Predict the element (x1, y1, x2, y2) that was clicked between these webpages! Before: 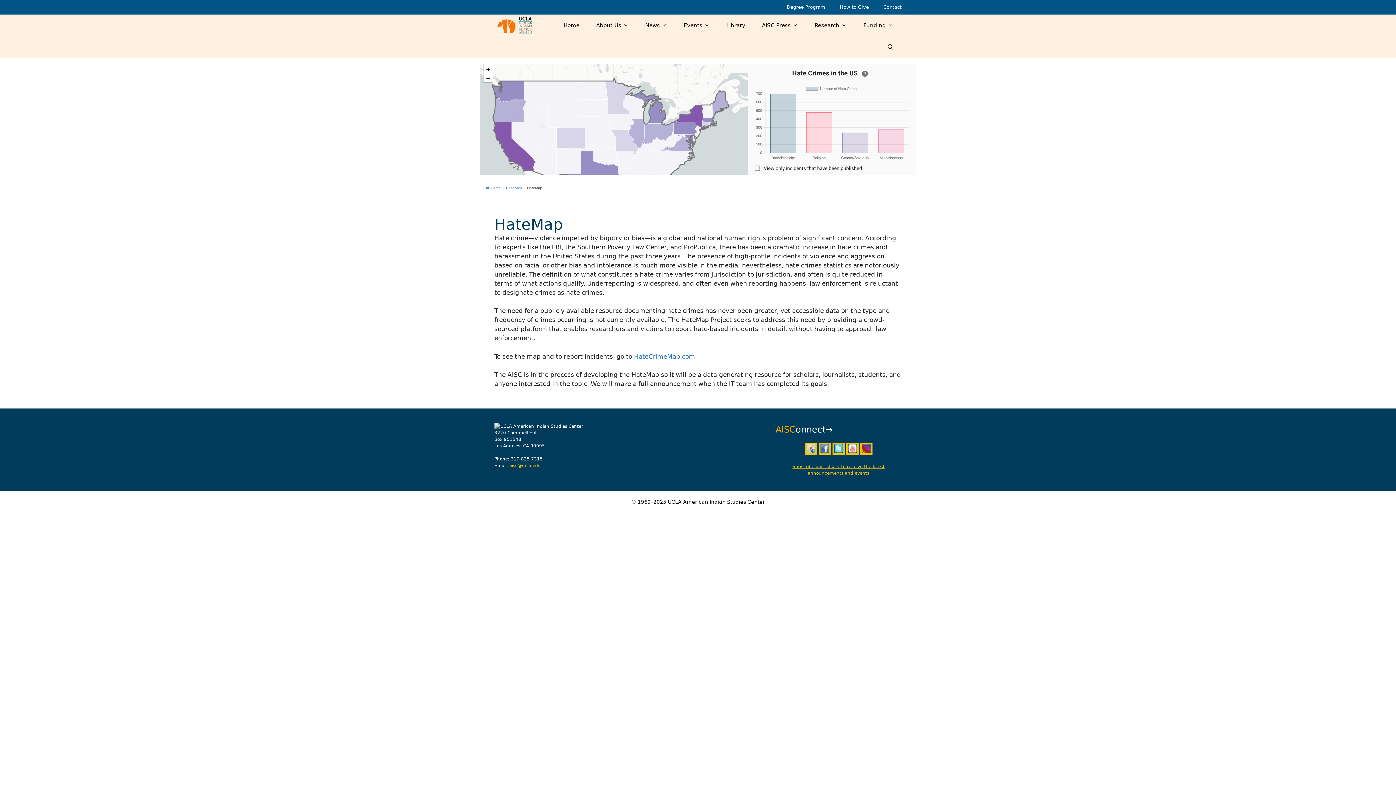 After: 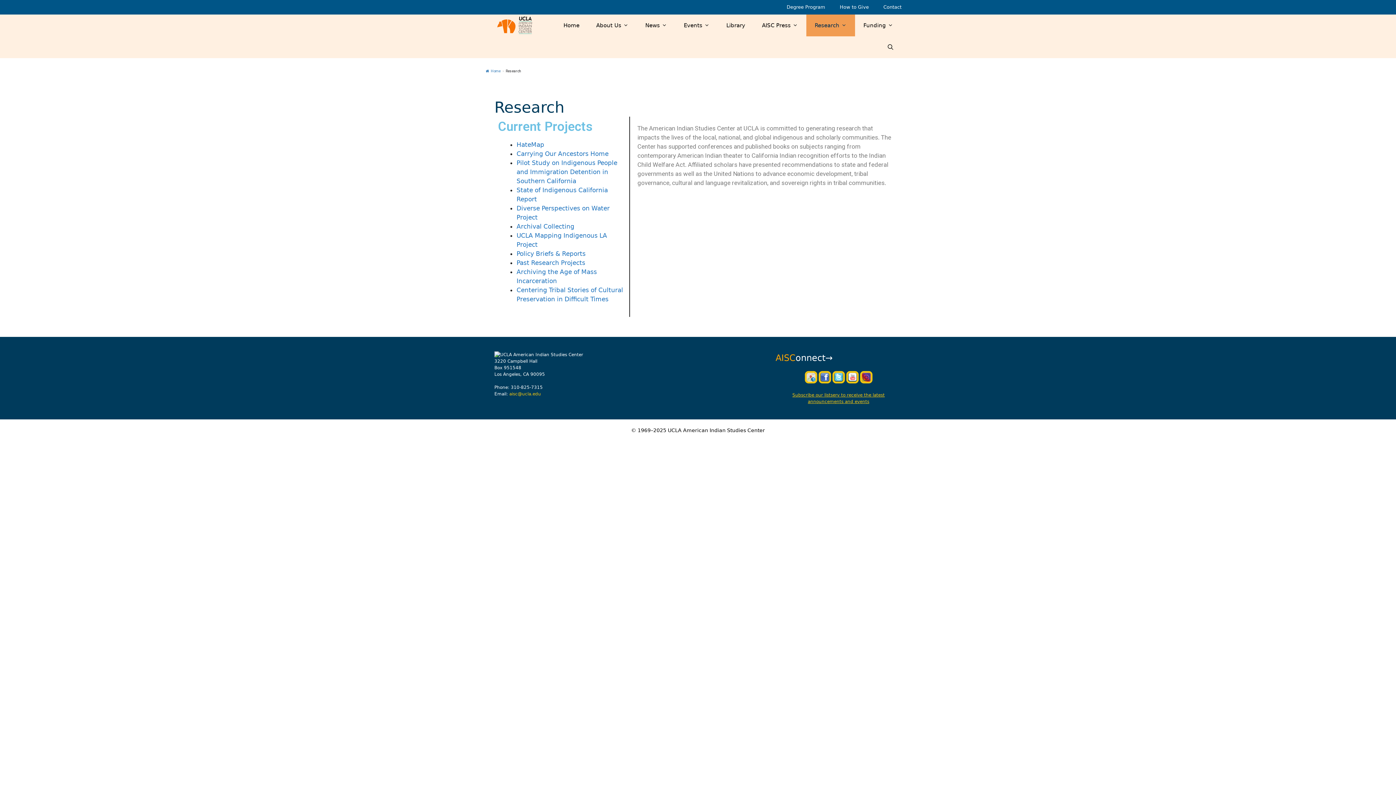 Action: label: Research bbox: (506, 186, 522, 190)